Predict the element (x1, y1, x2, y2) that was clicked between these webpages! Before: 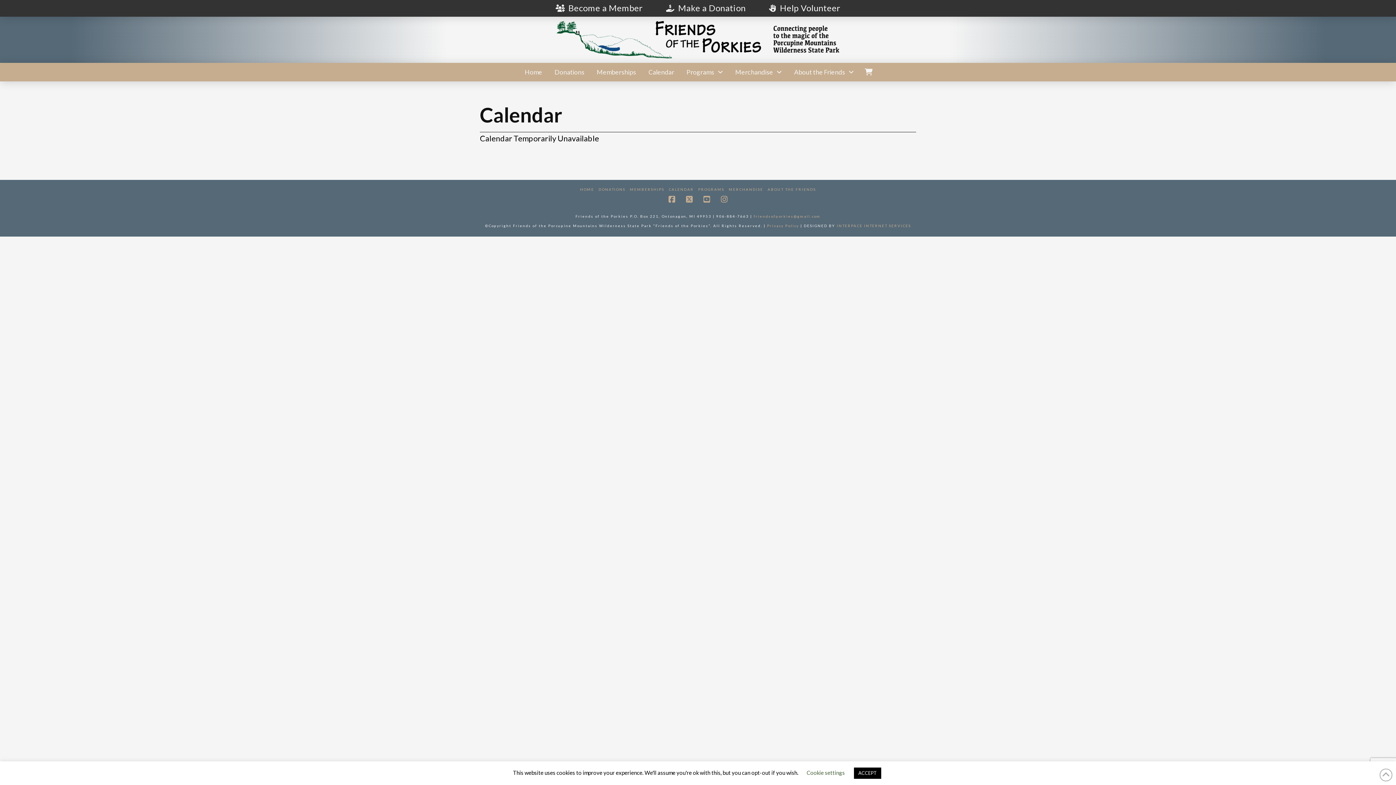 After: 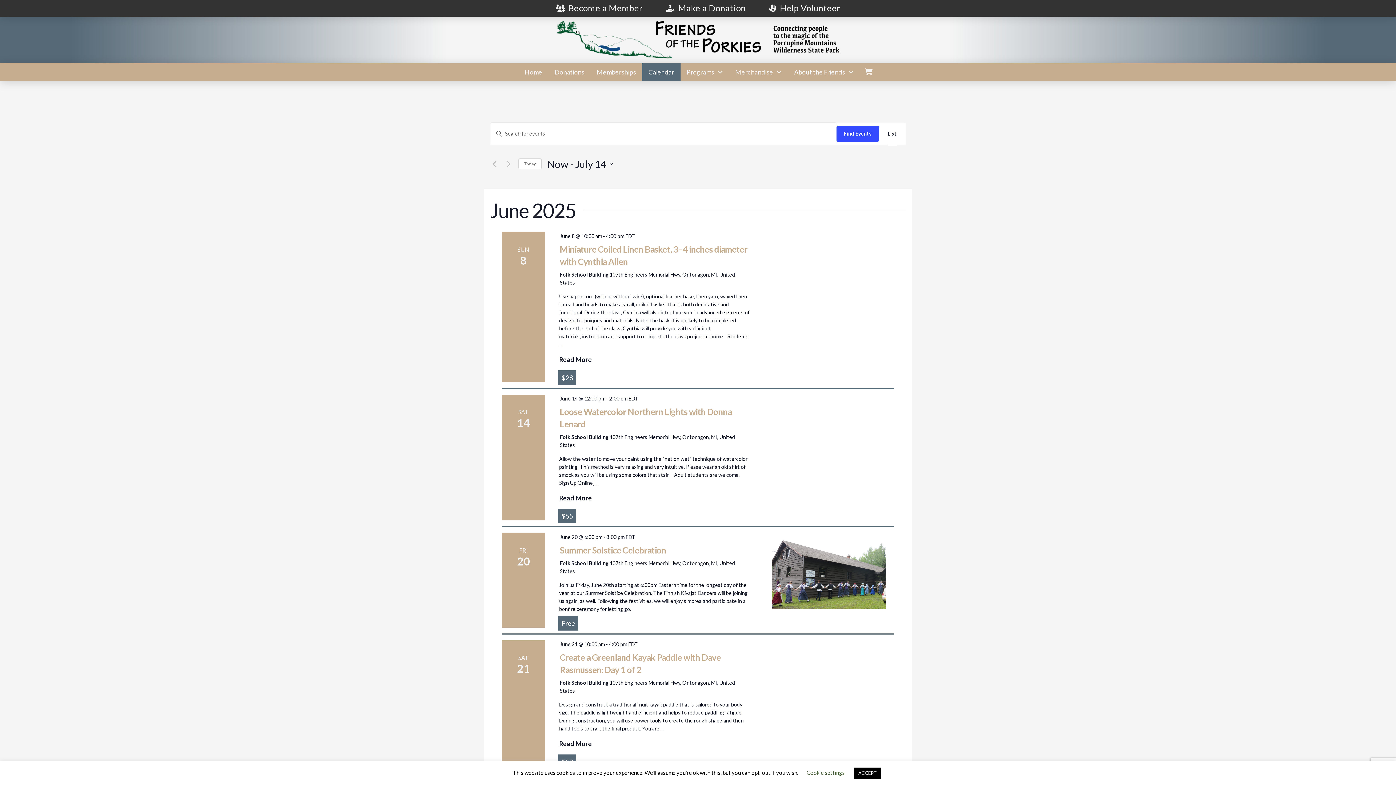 Action: label: CALENDAR bbox: (668, 187, 694, 192)